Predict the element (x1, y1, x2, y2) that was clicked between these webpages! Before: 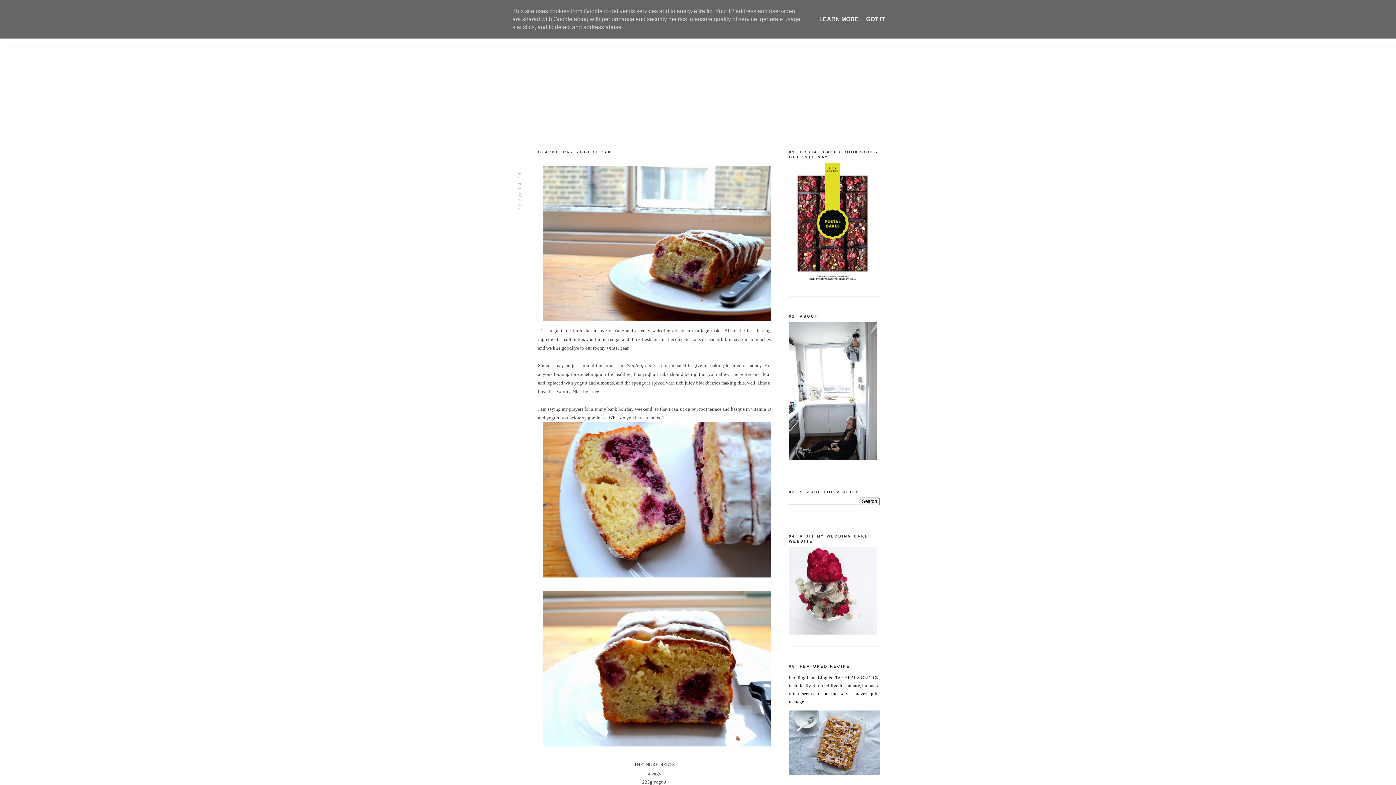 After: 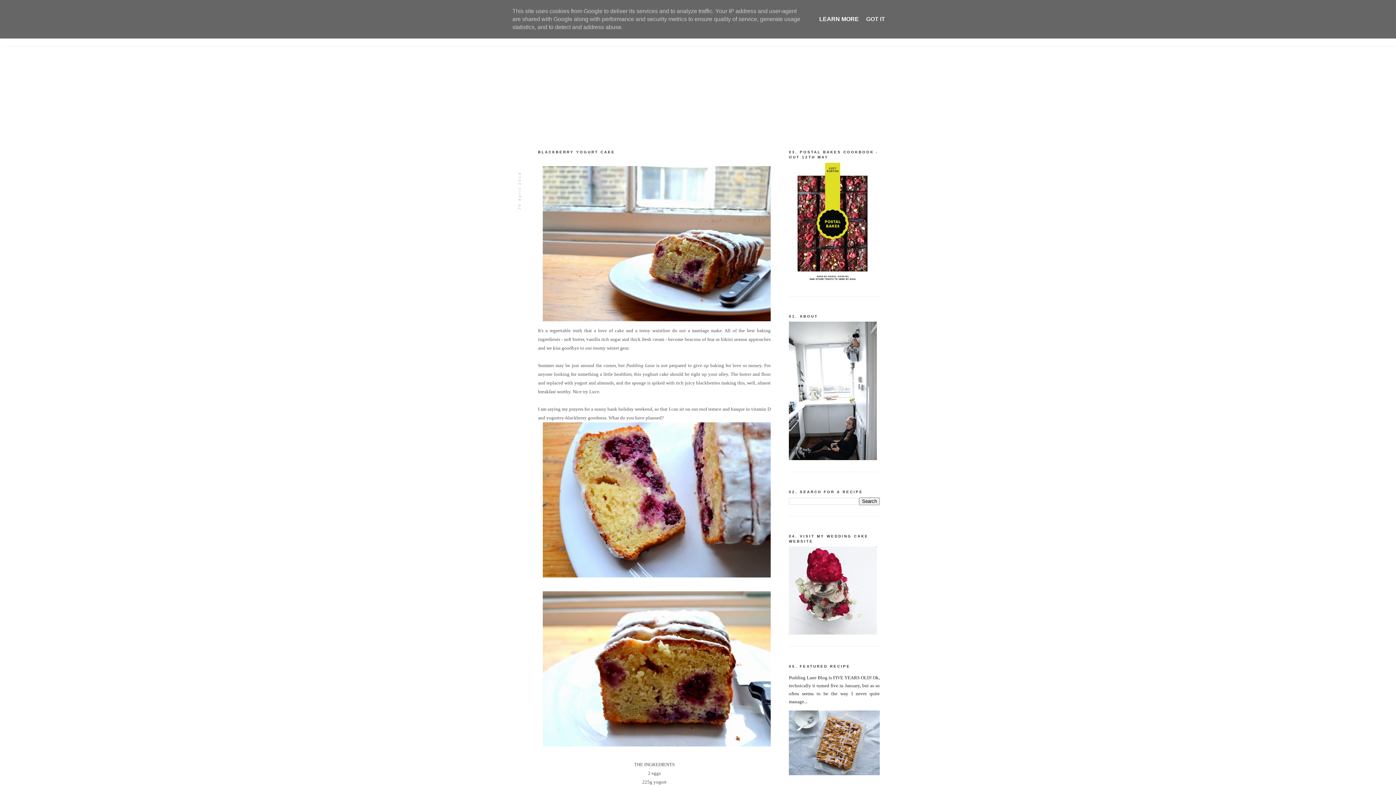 Action: bbox: (817, 16, 861, 22) label: LEARN MORE